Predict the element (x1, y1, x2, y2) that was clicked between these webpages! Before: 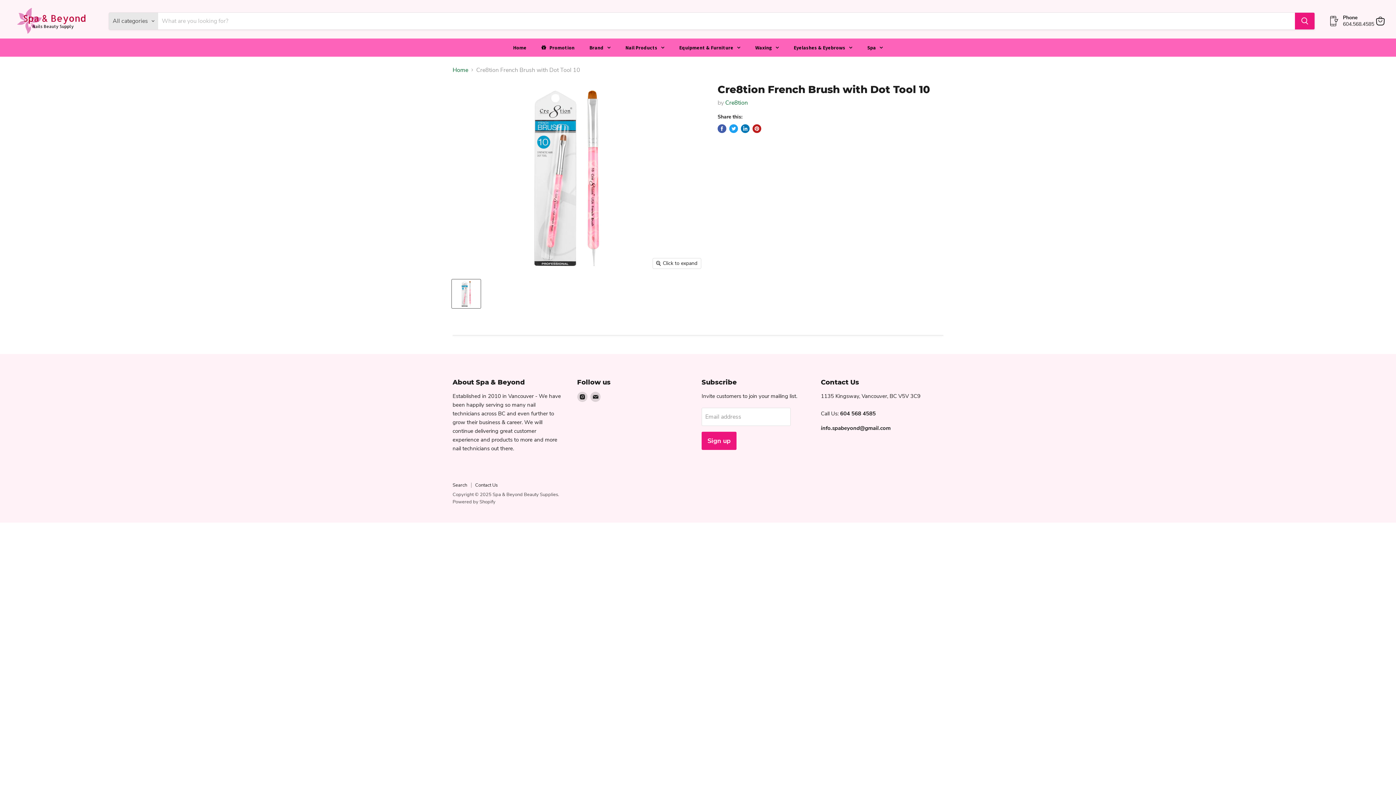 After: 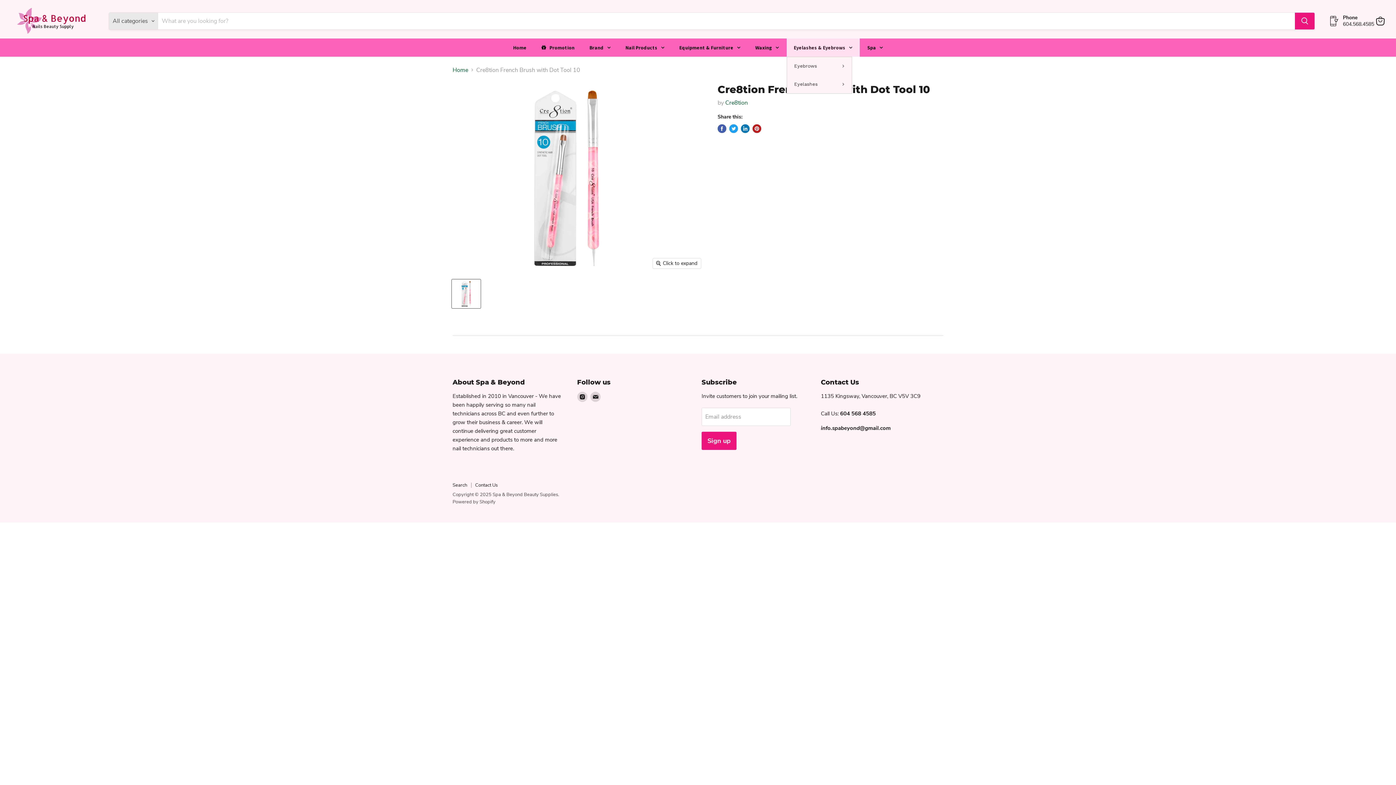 Action: bbox: (786, 38, 859, 56) label: Eyelashes & Eyebrows